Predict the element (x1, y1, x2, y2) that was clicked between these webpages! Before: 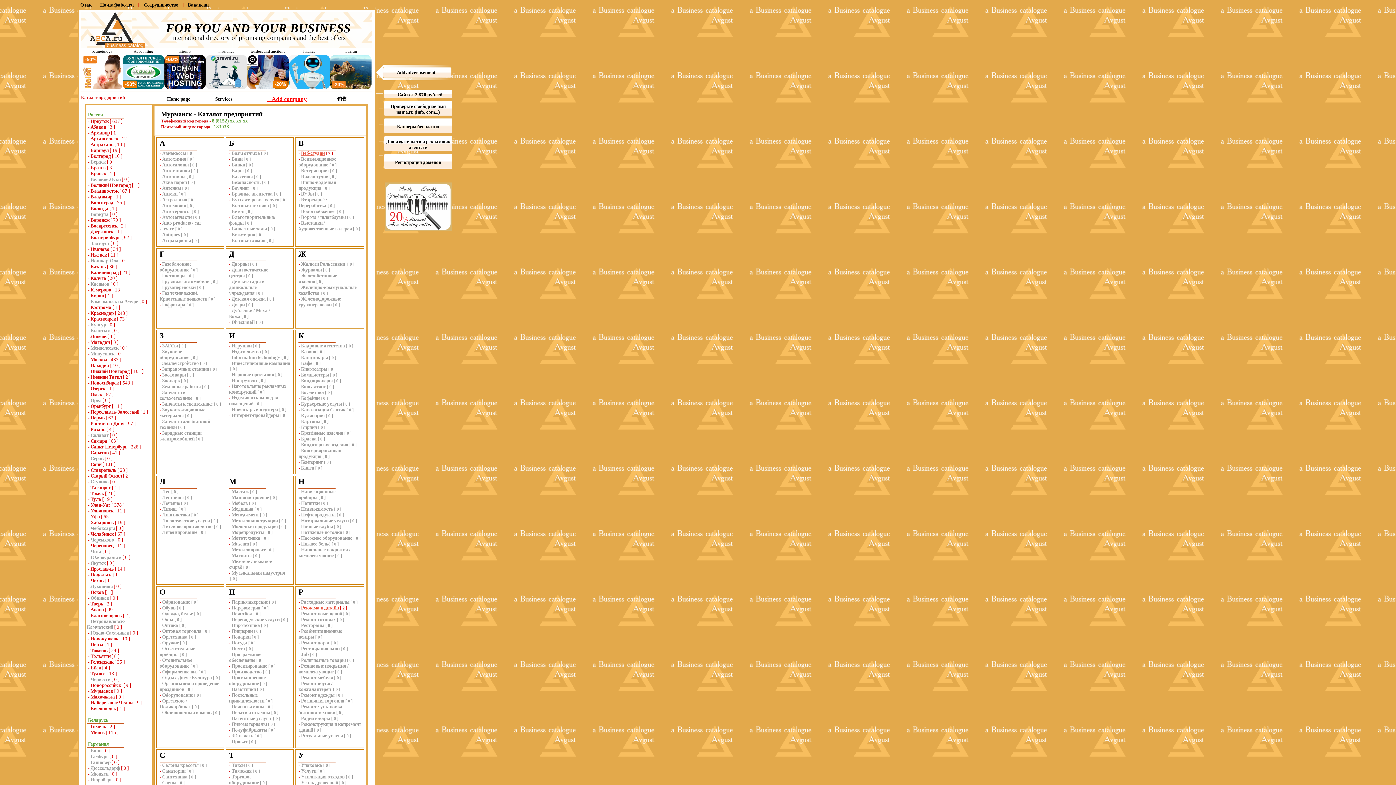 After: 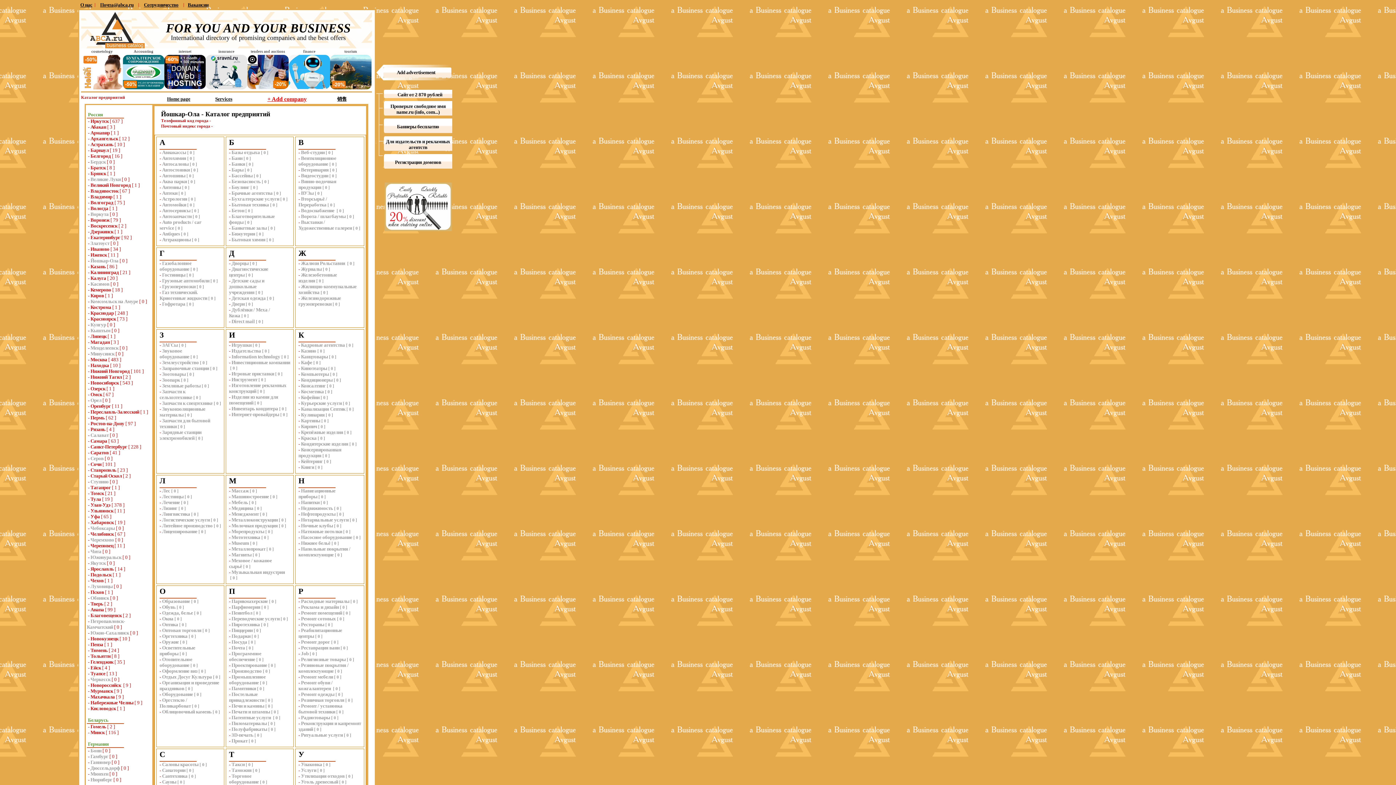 Action: bbox: (90, 258, 118, 263) label: Йошкар-Ола